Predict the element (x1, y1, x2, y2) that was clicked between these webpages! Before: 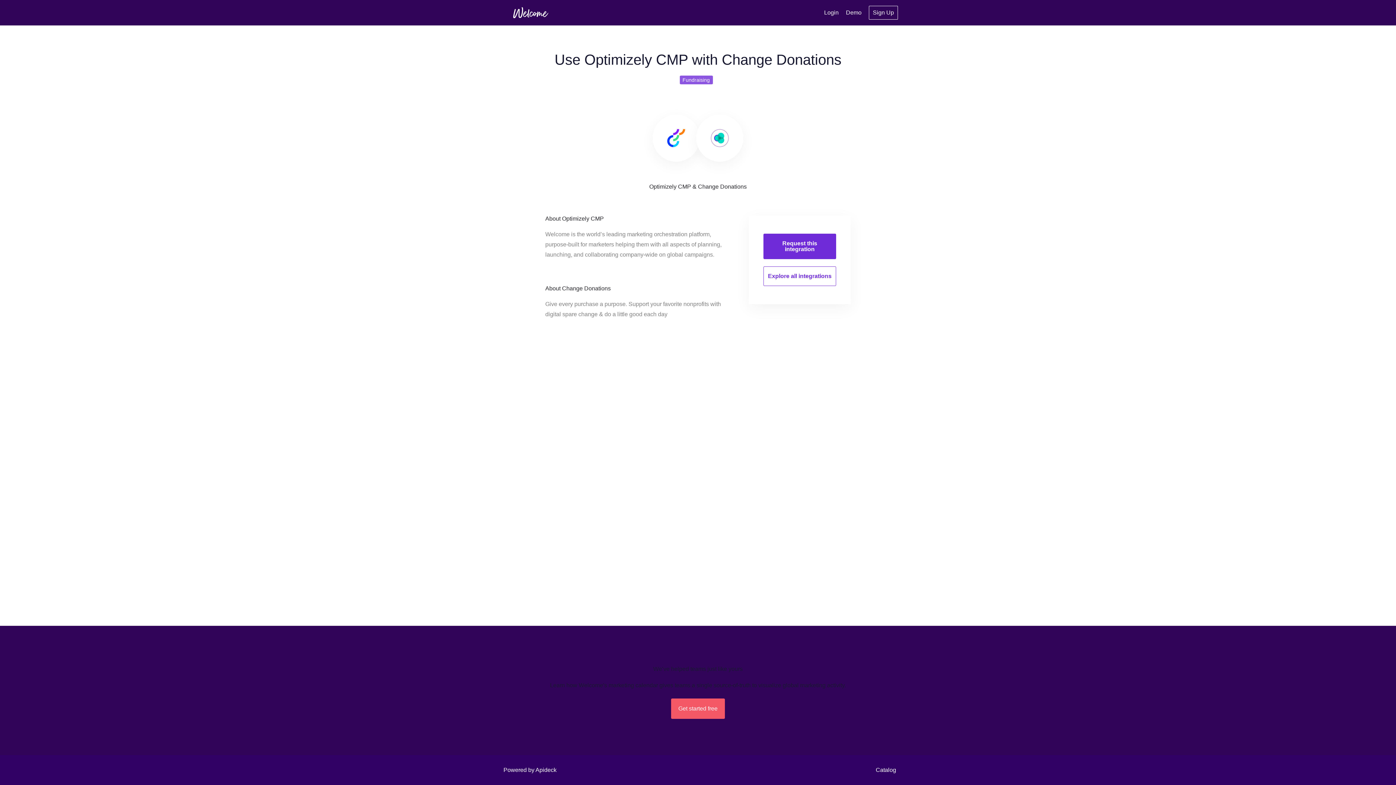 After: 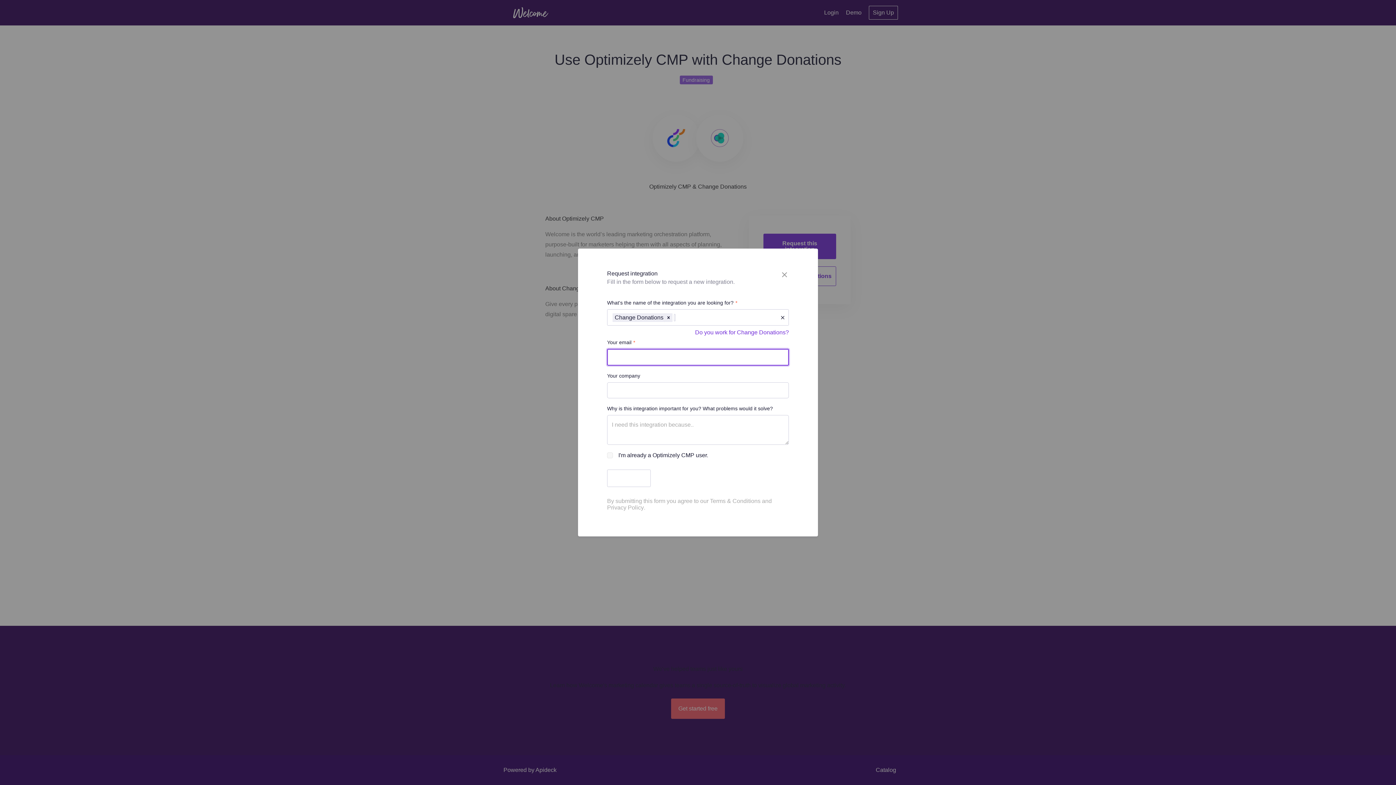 Action: bbox: (763, 233, 836, 259) label: Request this integration